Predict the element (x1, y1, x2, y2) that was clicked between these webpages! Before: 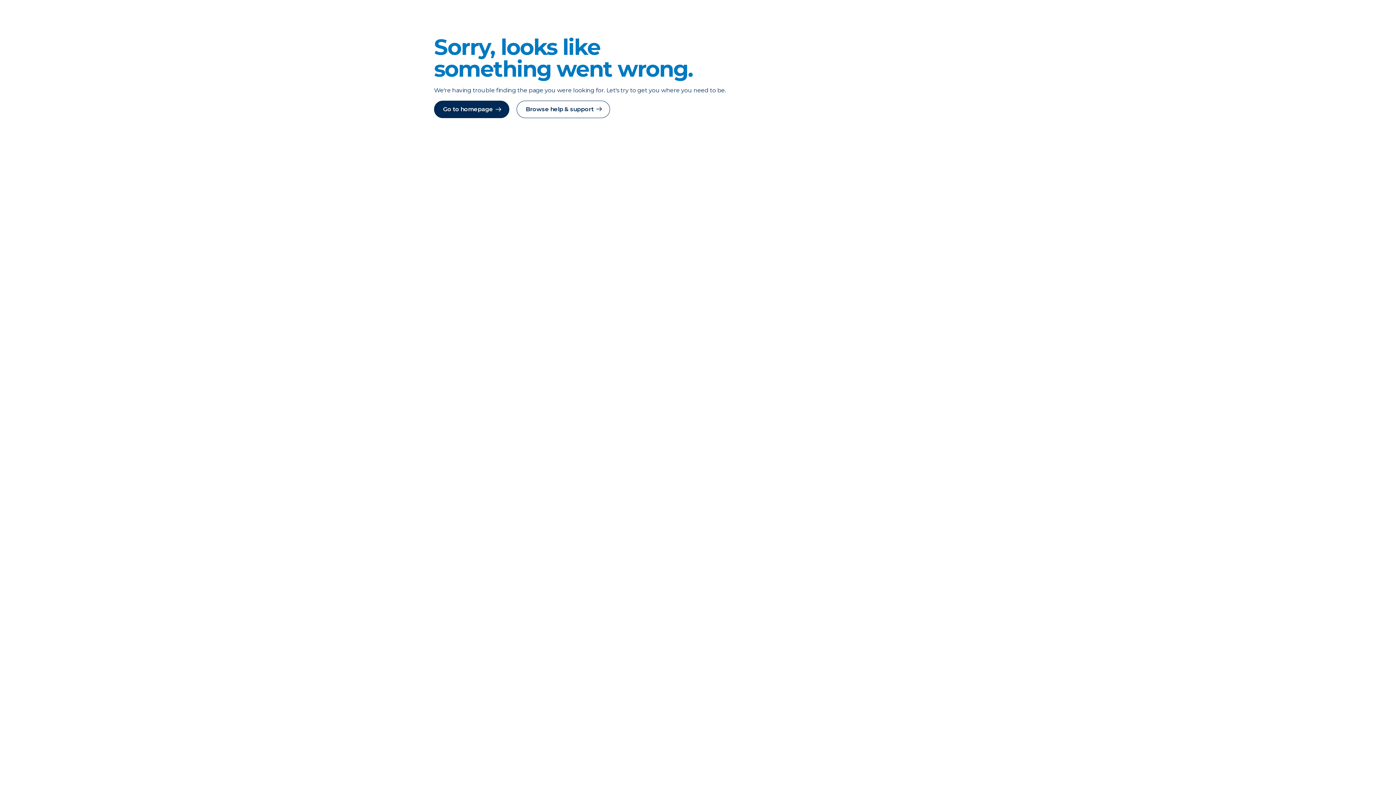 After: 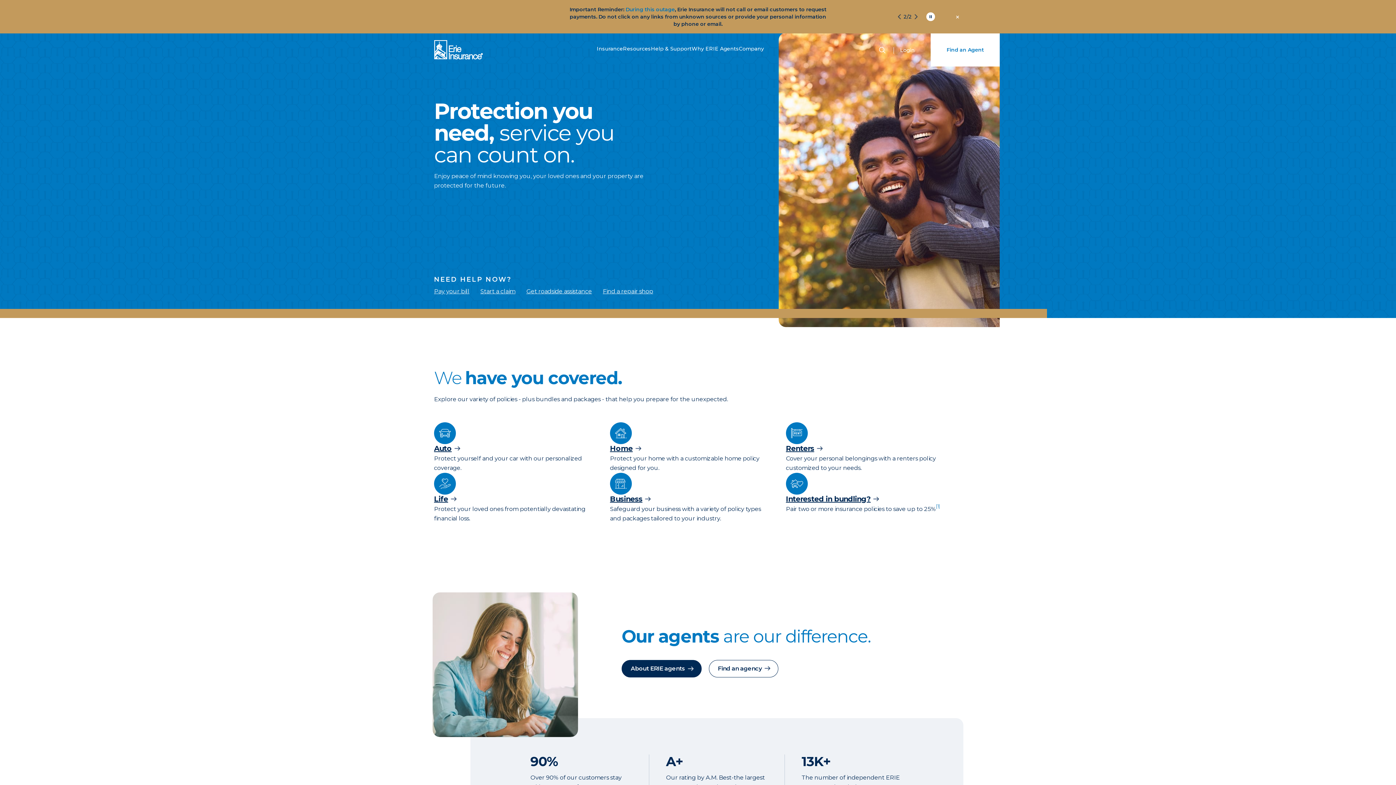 Action: bbox: (516, 100, 610, 118) label: Browse help & support